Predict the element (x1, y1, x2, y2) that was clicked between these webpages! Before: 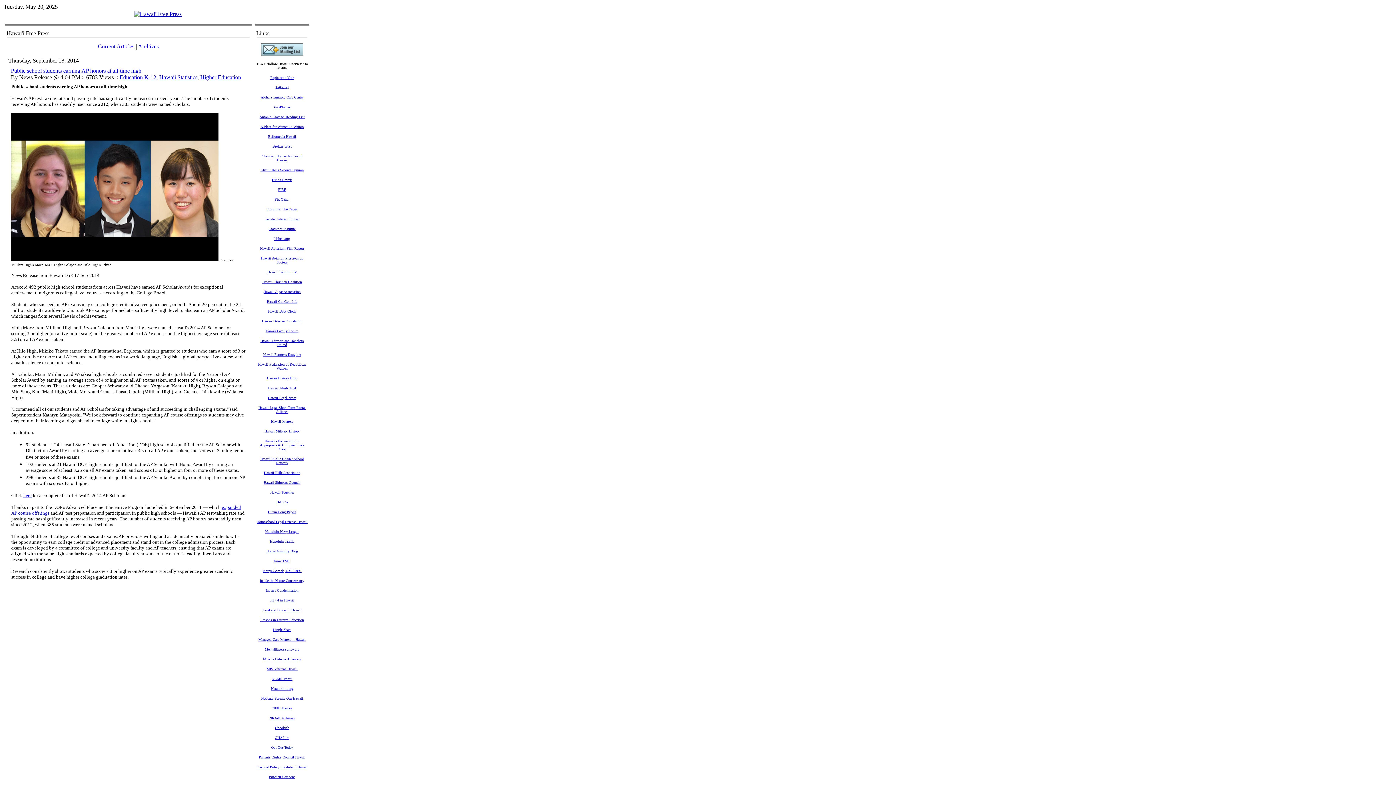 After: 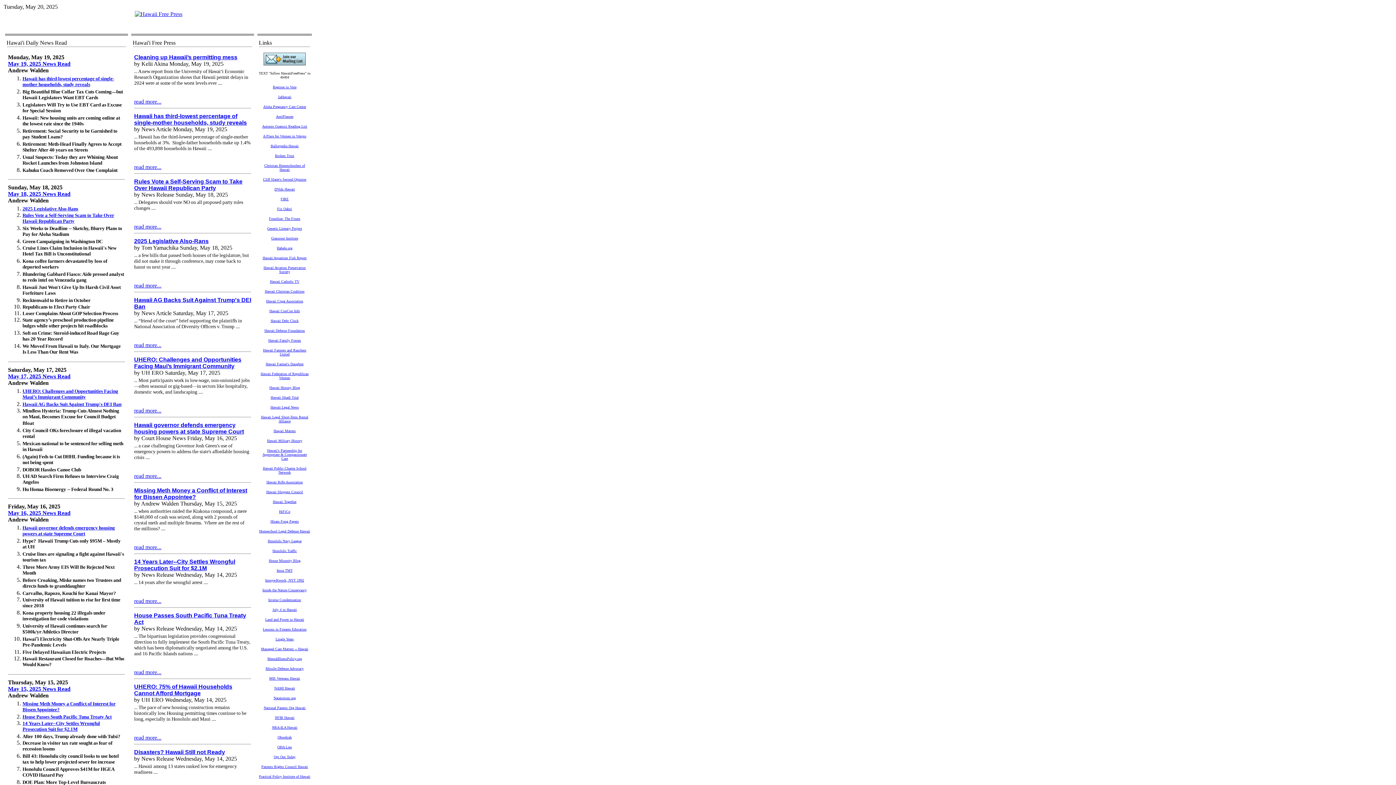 Action: bbox: (134, 10, 181, 17)